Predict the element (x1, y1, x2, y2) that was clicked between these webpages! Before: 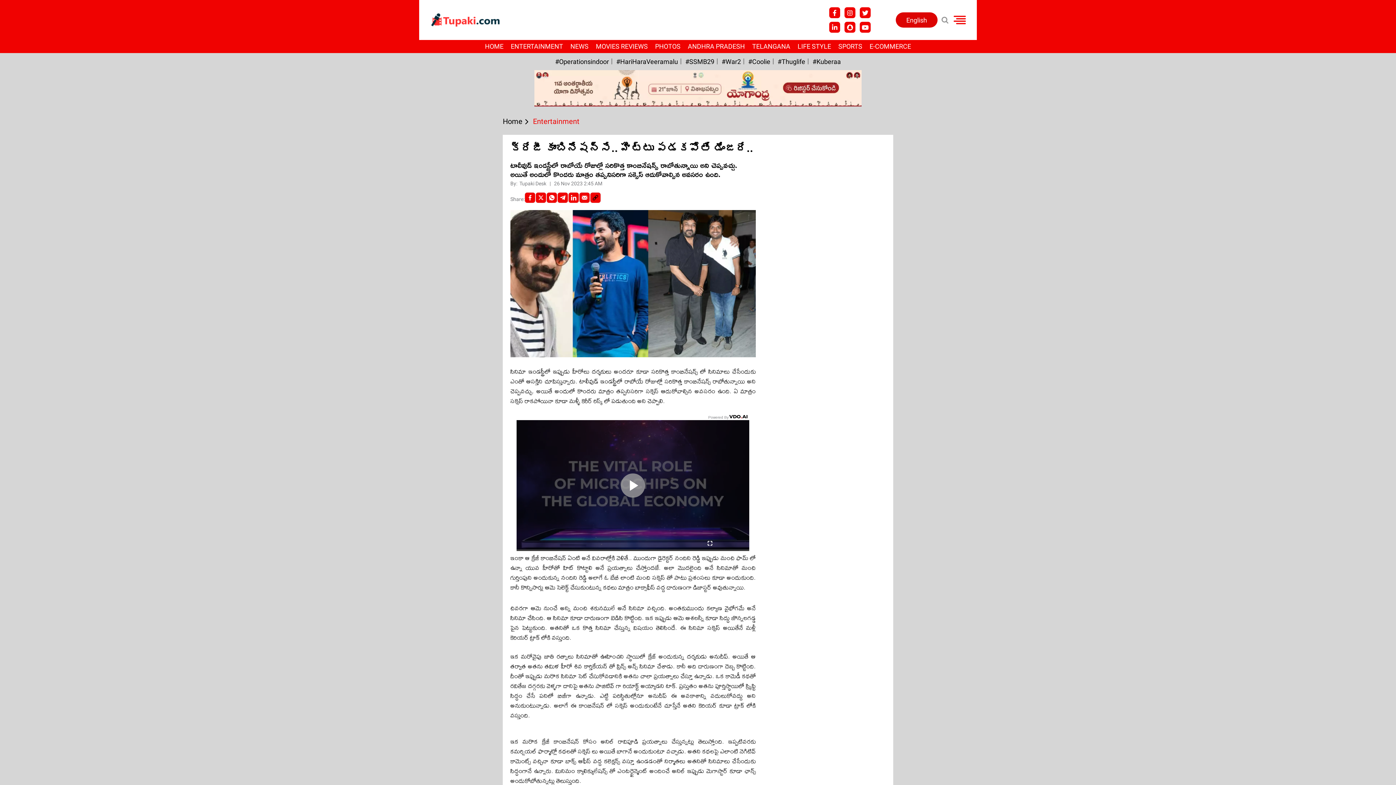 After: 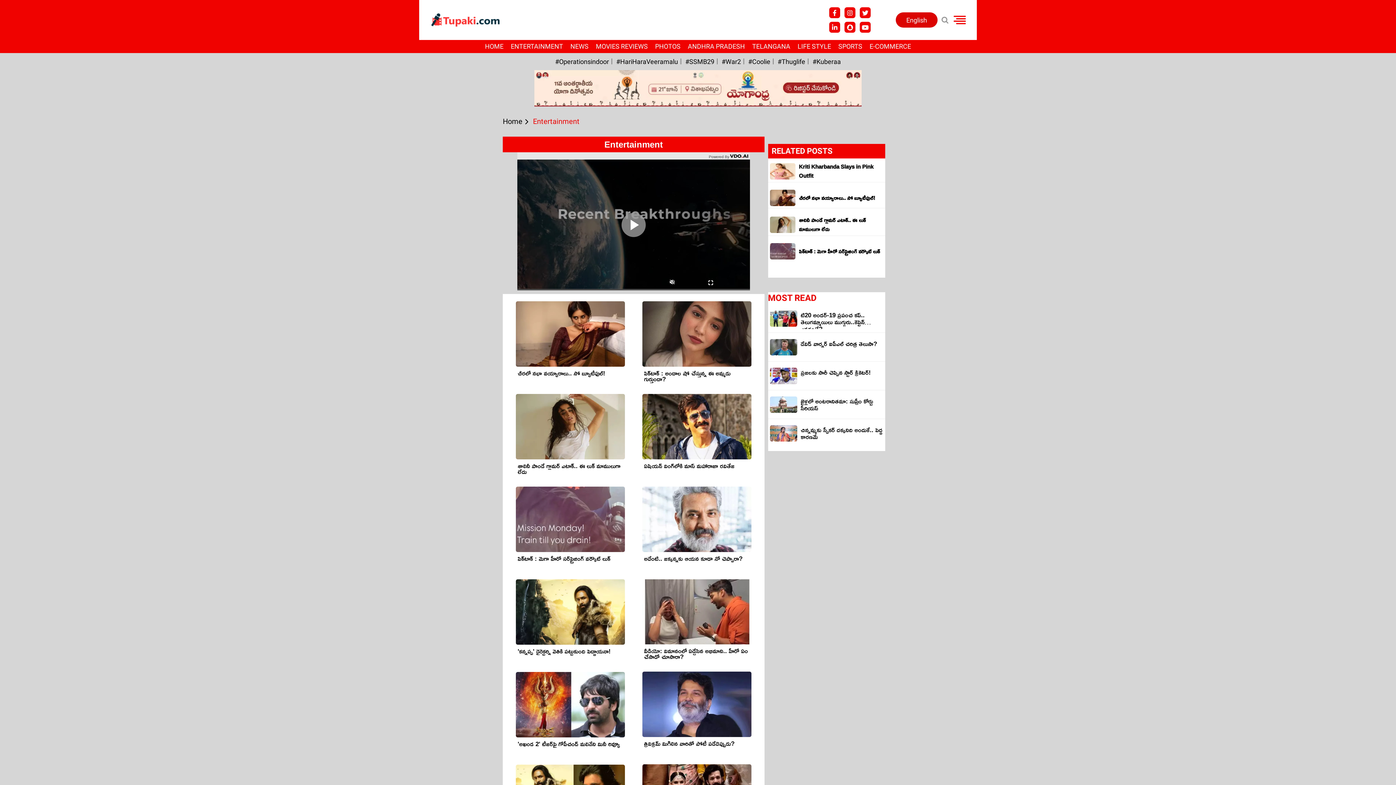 Action: bbox: (533, 115, 579, 127) label: Entertainment